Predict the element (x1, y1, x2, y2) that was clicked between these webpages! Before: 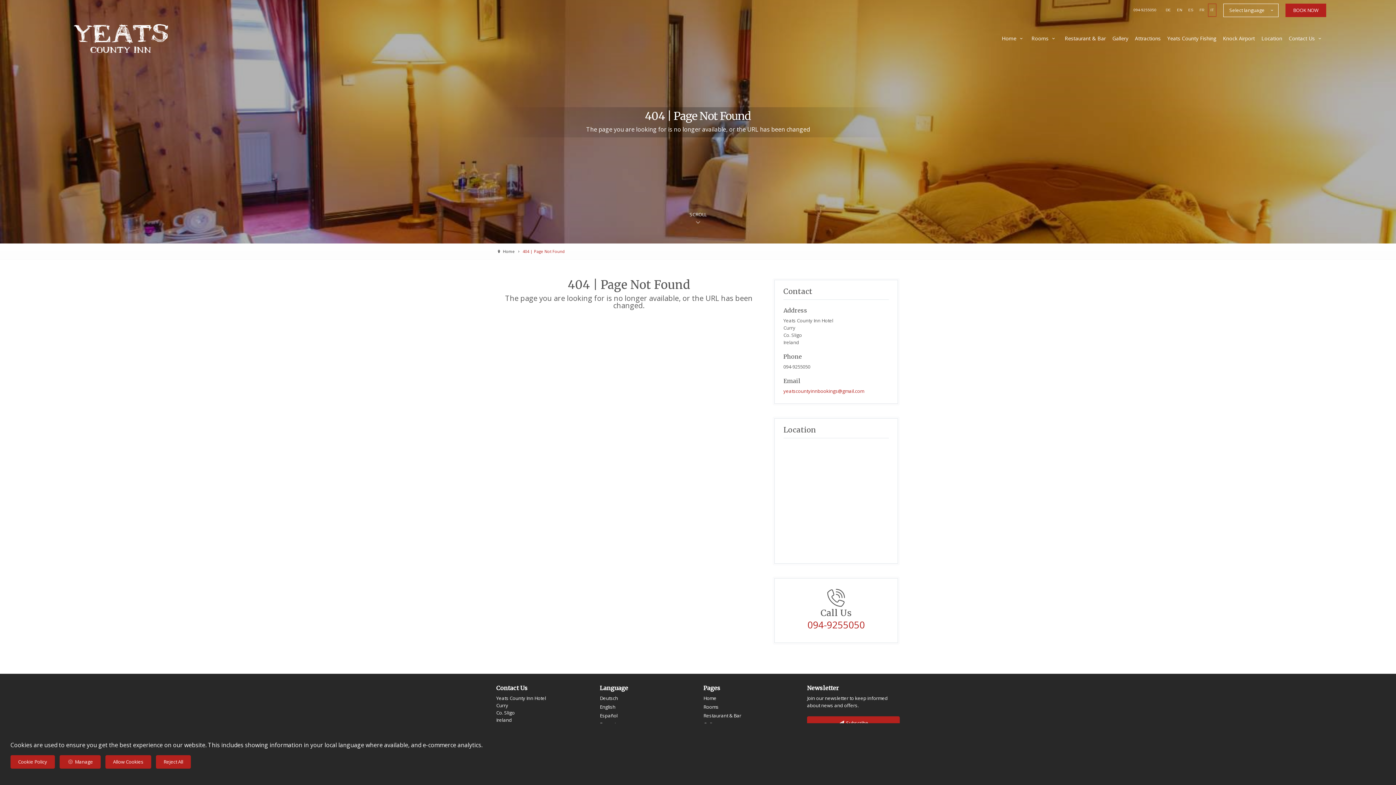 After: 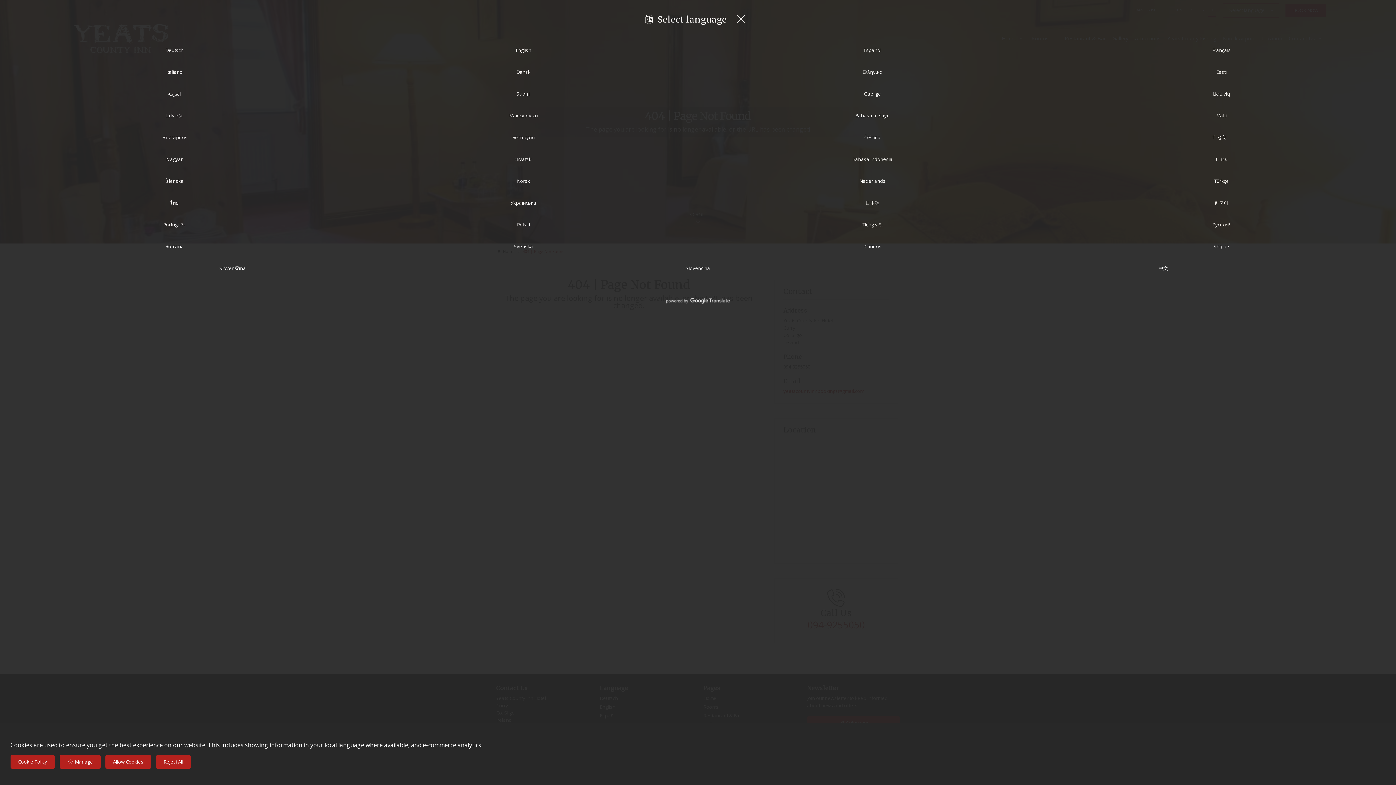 Action: bbox: (1223, 3, 1278, 17) label: Select language 